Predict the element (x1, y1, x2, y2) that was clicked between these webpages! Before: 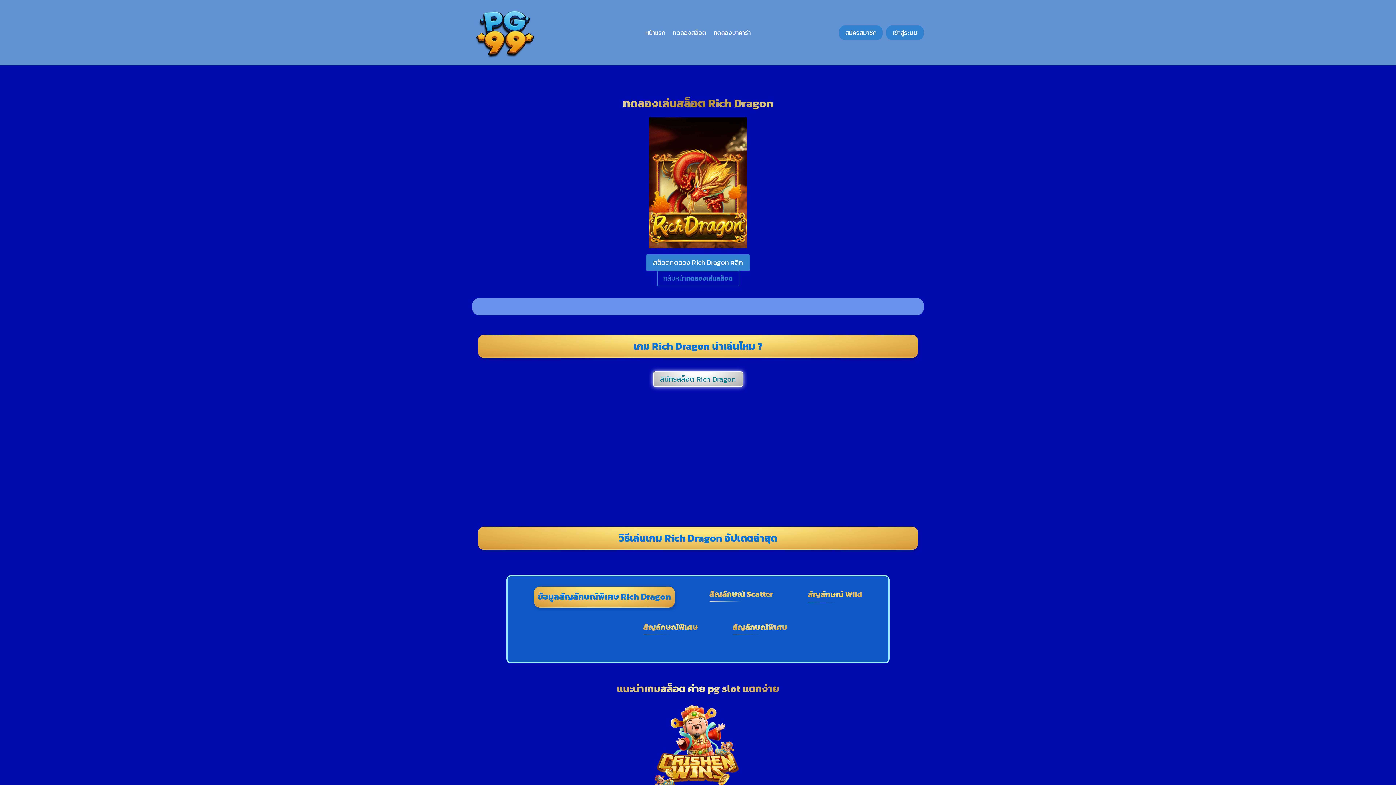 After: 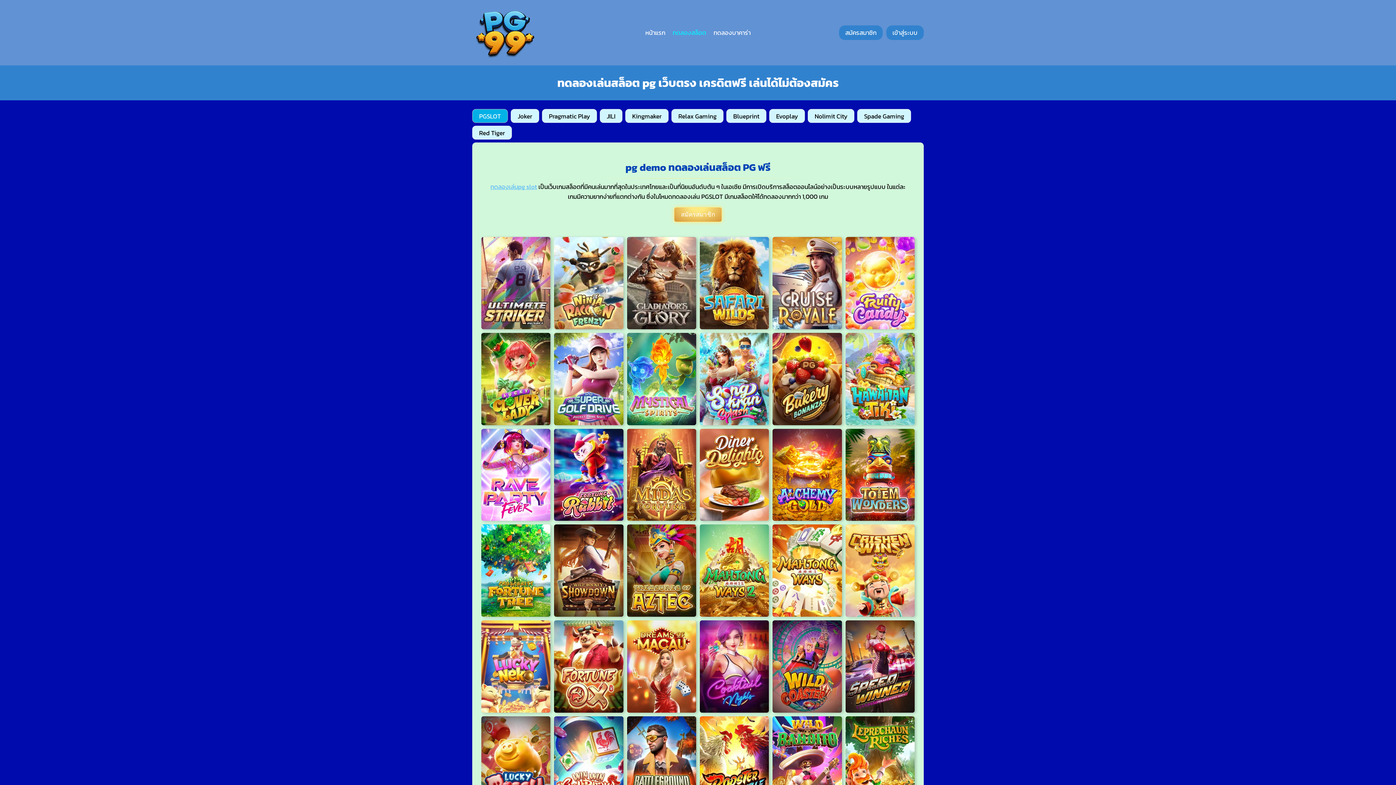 Action: bbox: (669, 24, 710, 41) label: ทดลองสล็อต